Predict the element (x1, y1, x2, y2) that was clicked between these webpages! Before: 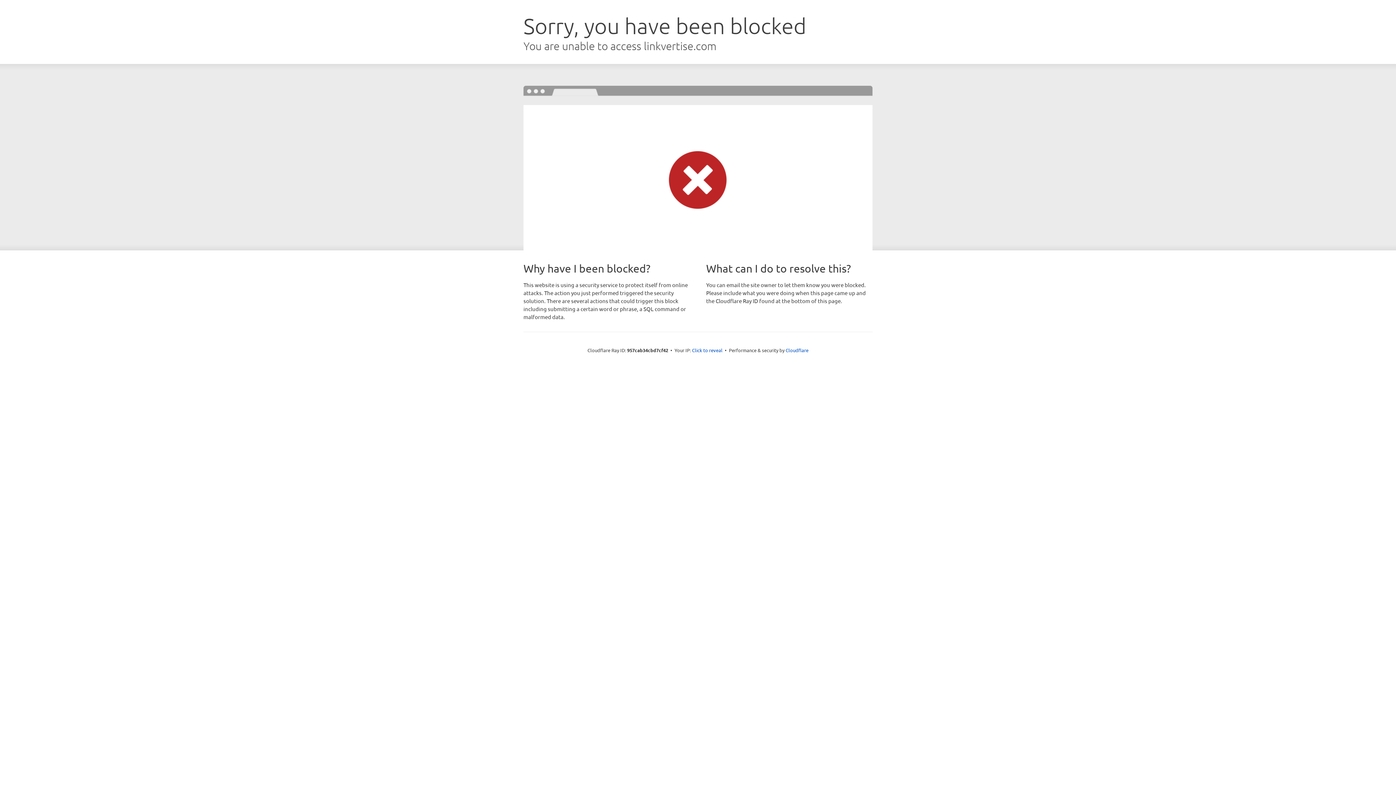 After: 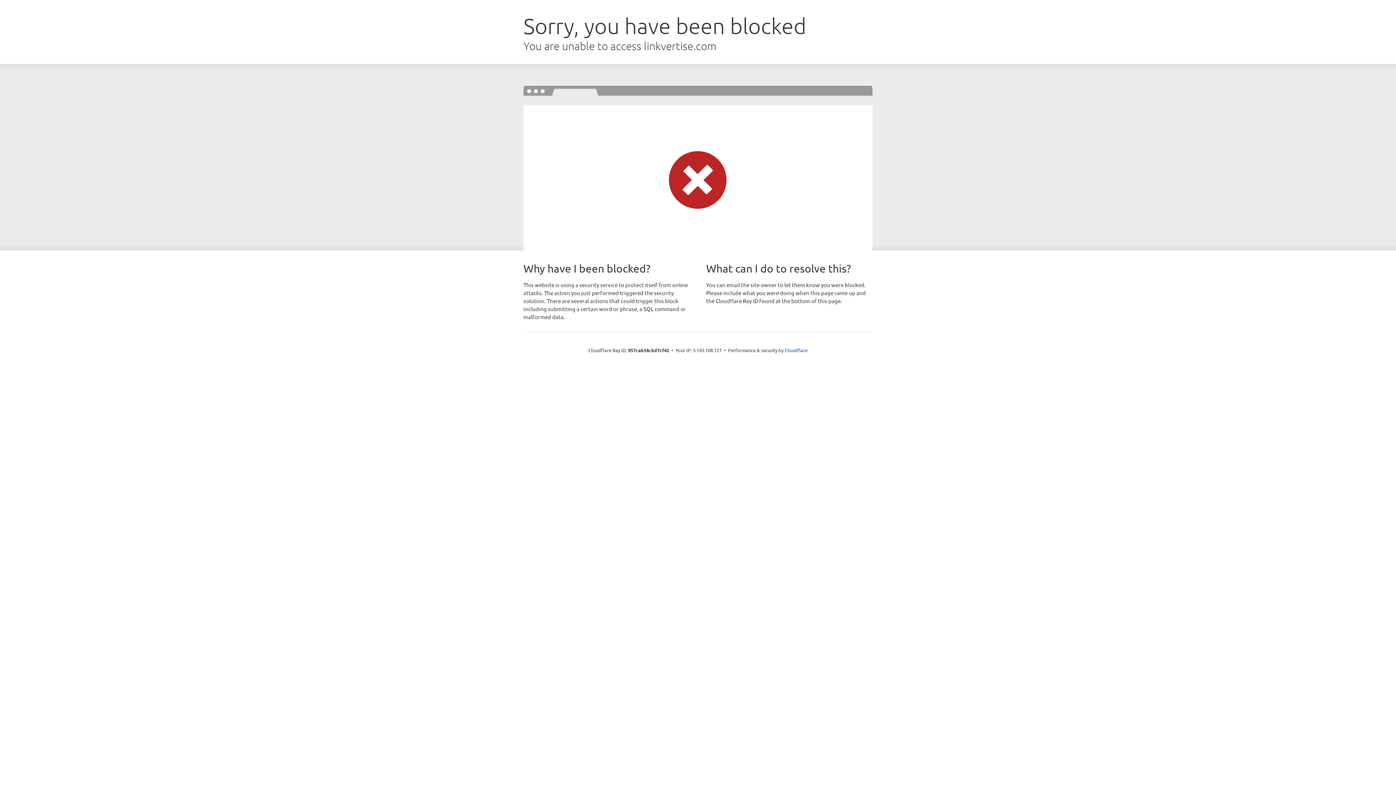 Action: label: Click to reveal bbox: (692, 346, 722, 353)